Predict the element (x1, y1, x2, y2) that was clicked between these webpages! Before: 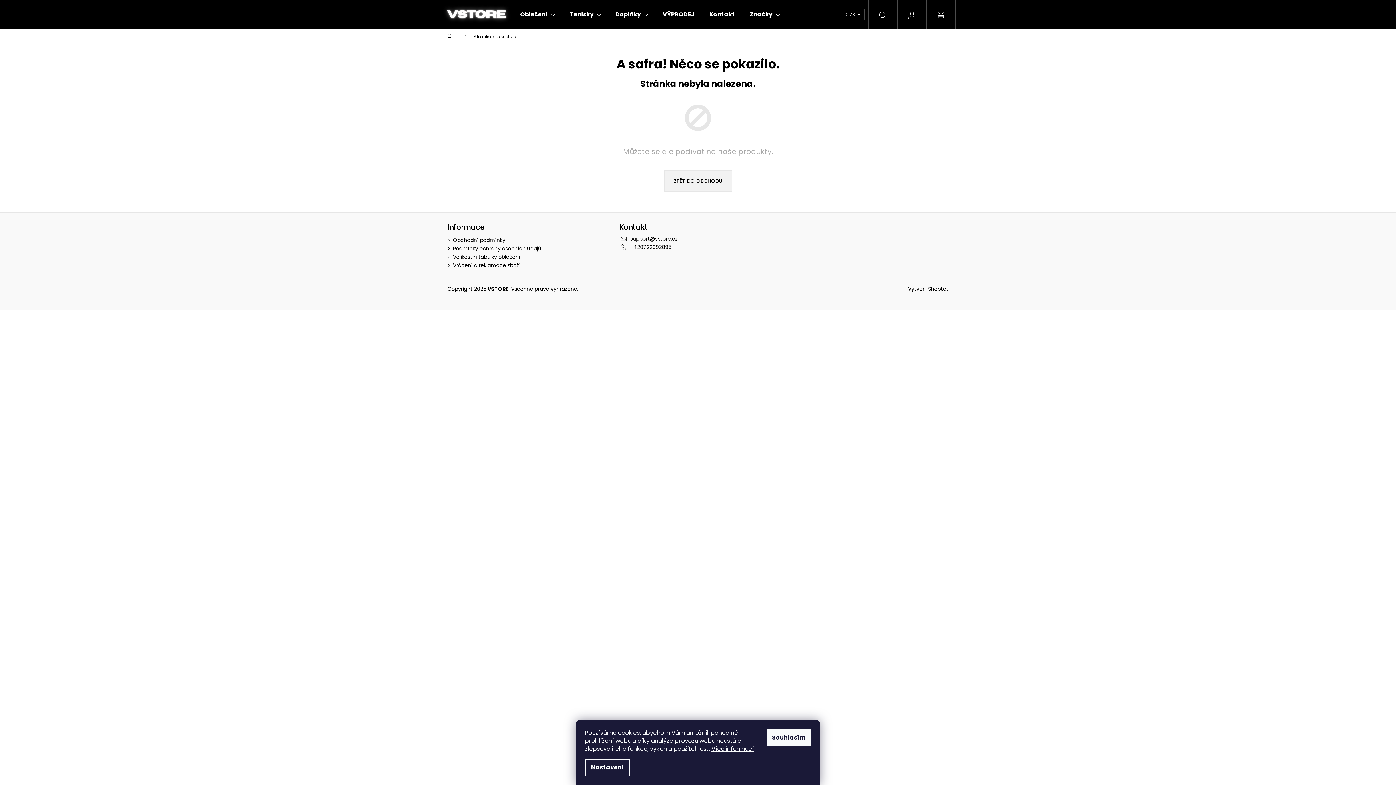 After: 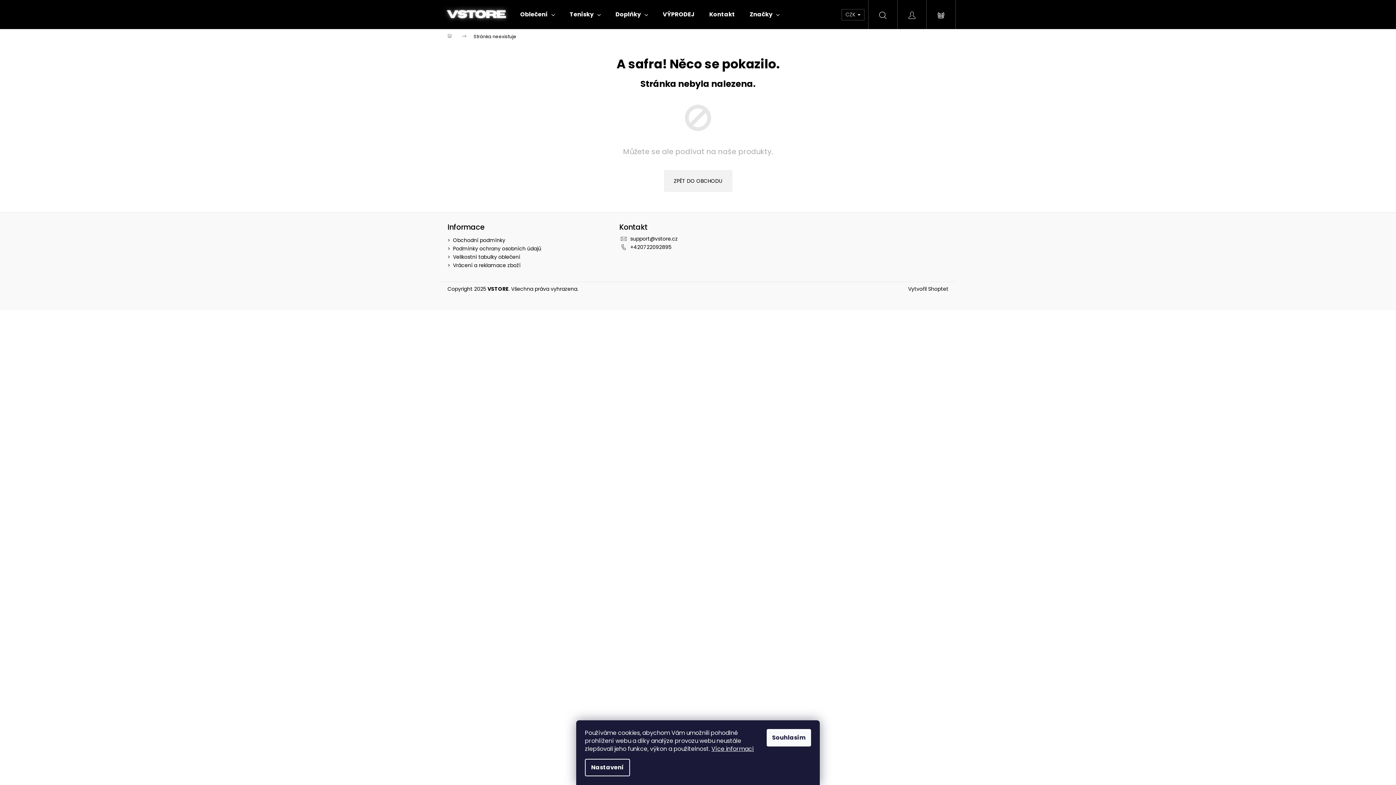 Action: label: Hledat bbox: (868, 0, 897, 29)